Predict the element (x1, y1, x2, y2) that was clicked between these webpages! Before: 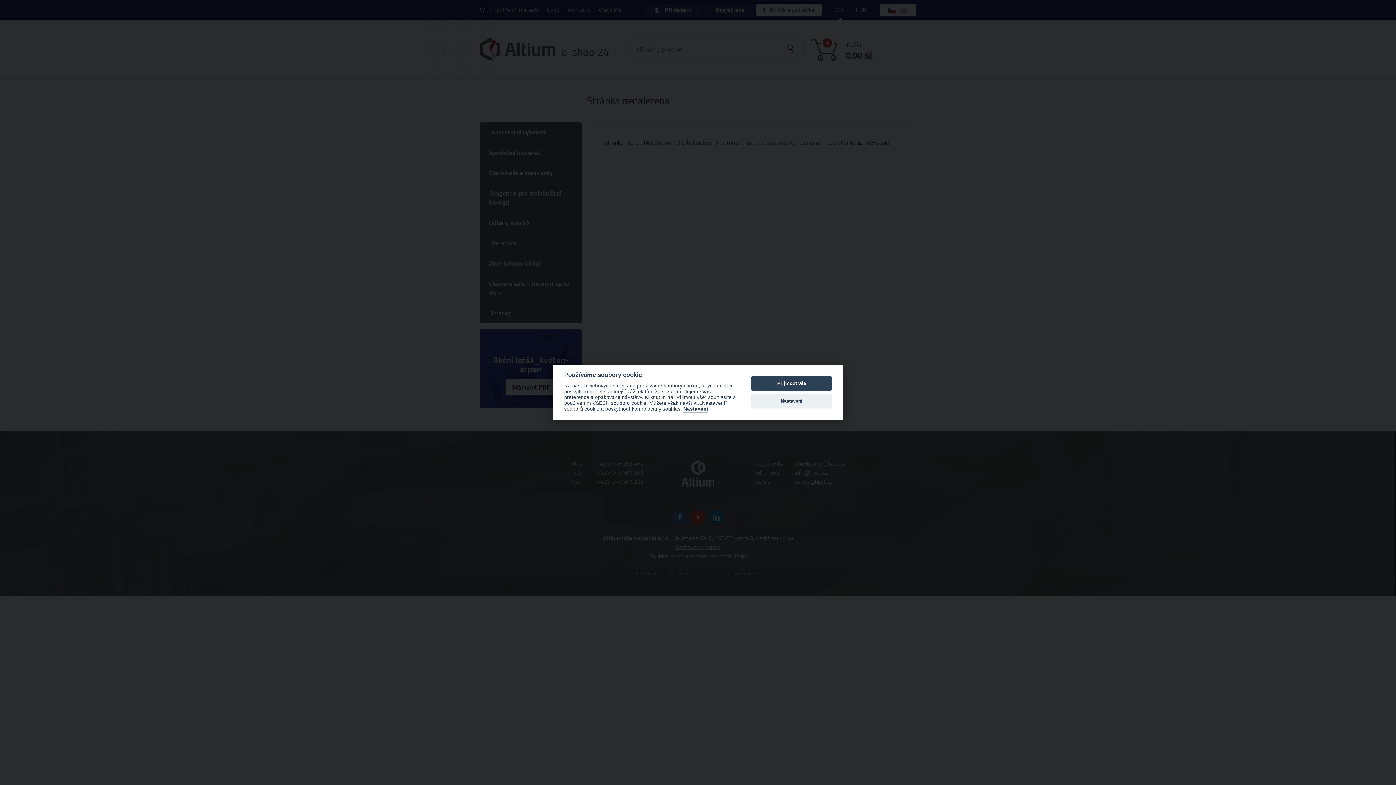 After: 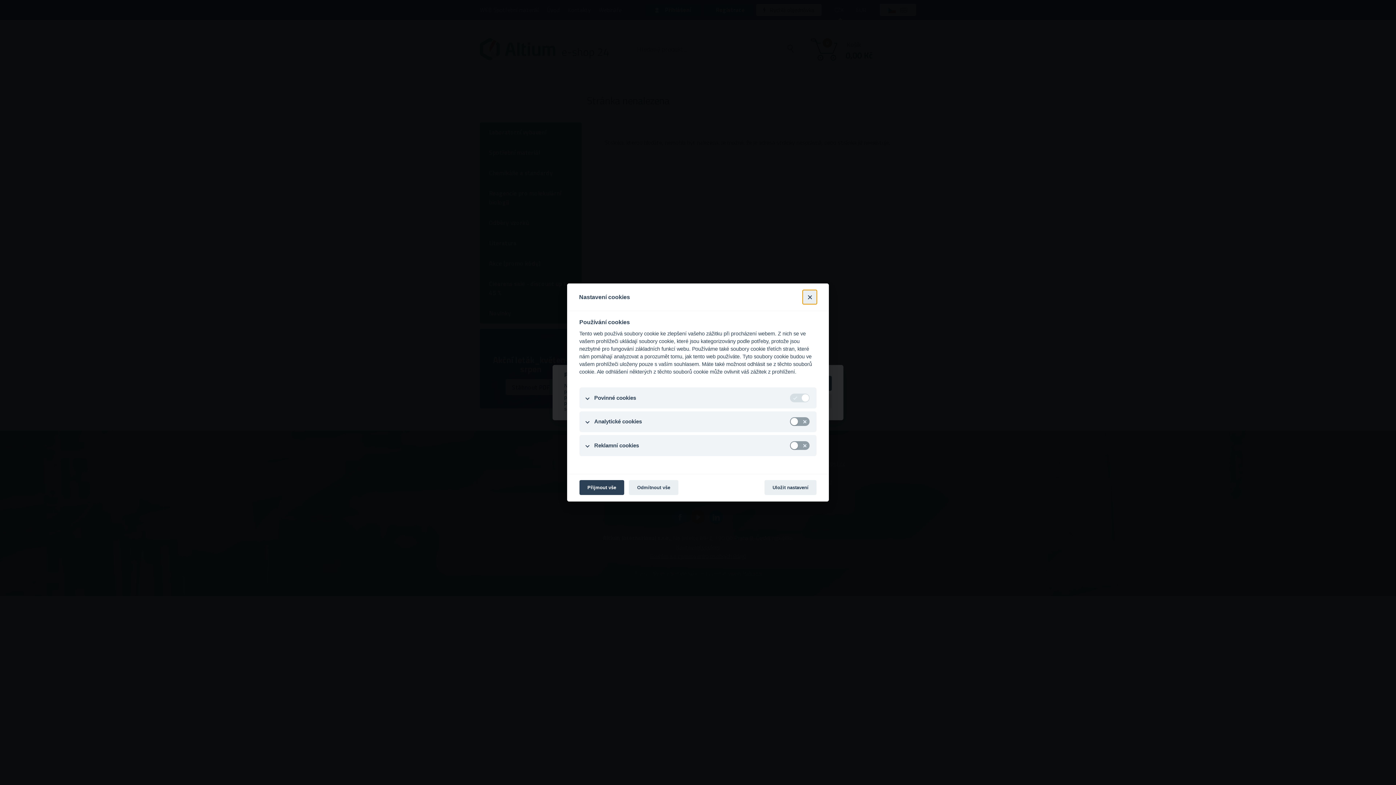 Action: bbox: (683, 406, 708, 412) label: Nastavení